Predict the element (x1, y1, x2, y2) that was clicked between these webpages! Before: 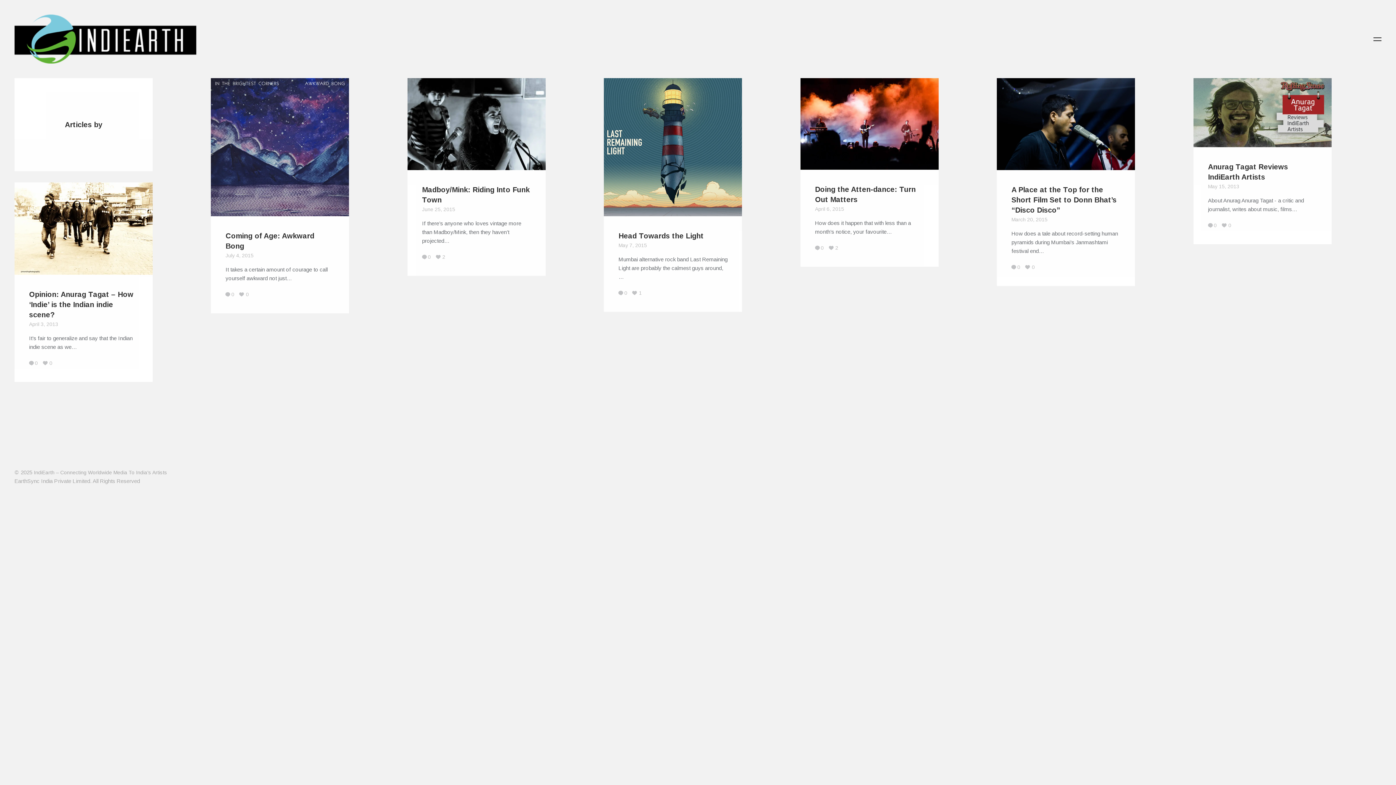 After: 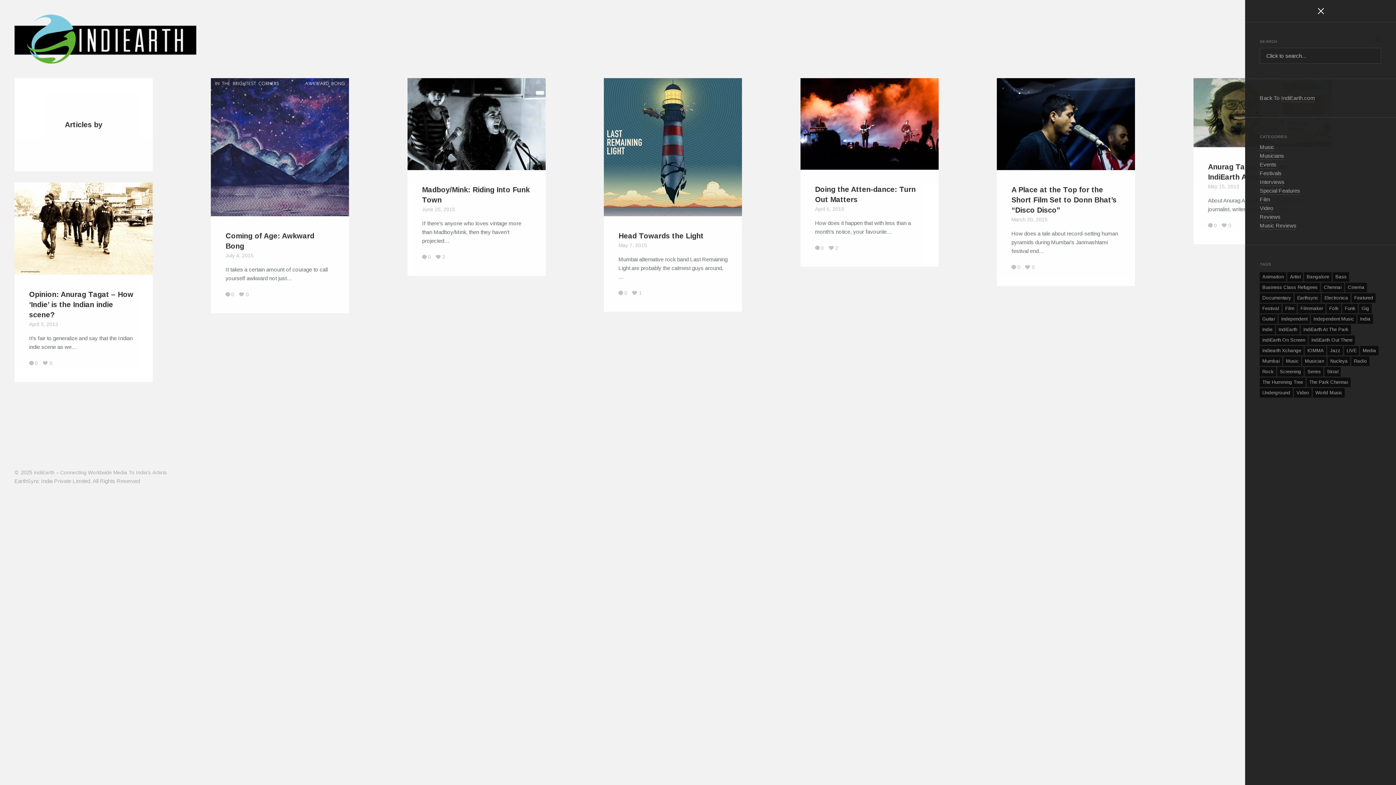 Action: bbox: (1373, 35, 1381, 43)